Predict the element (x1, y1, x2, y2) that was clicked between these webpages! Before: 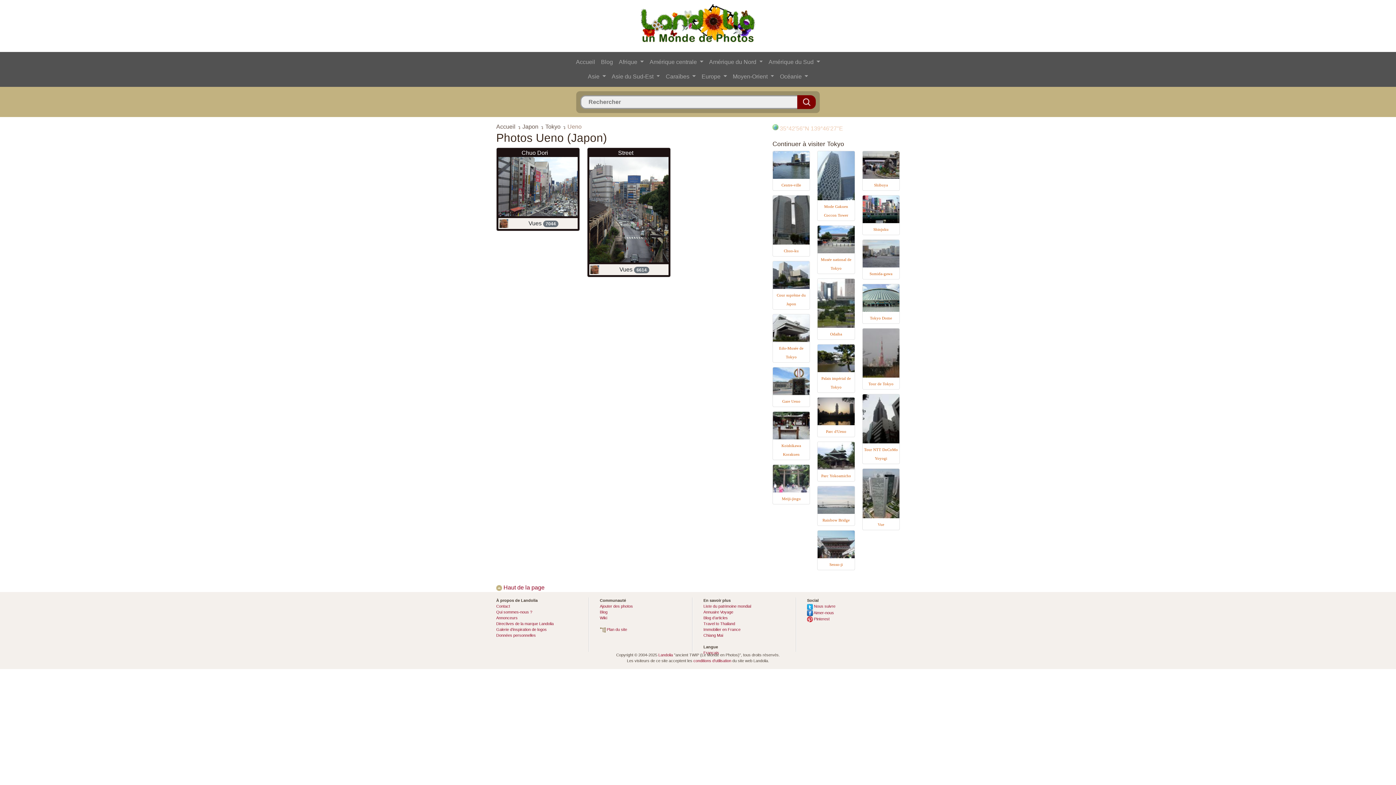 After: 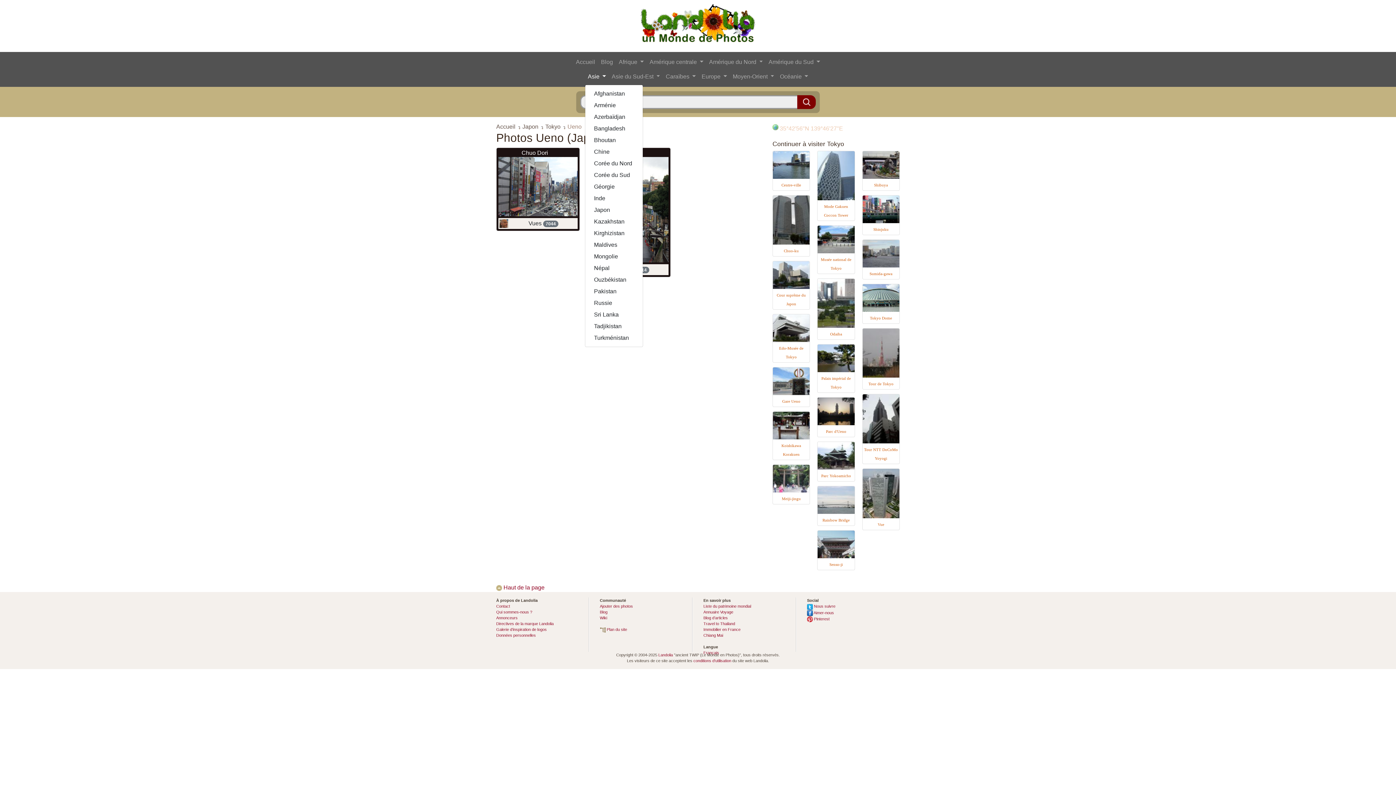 Action: bbox: (585, 69, 608, 84) label: Asie 